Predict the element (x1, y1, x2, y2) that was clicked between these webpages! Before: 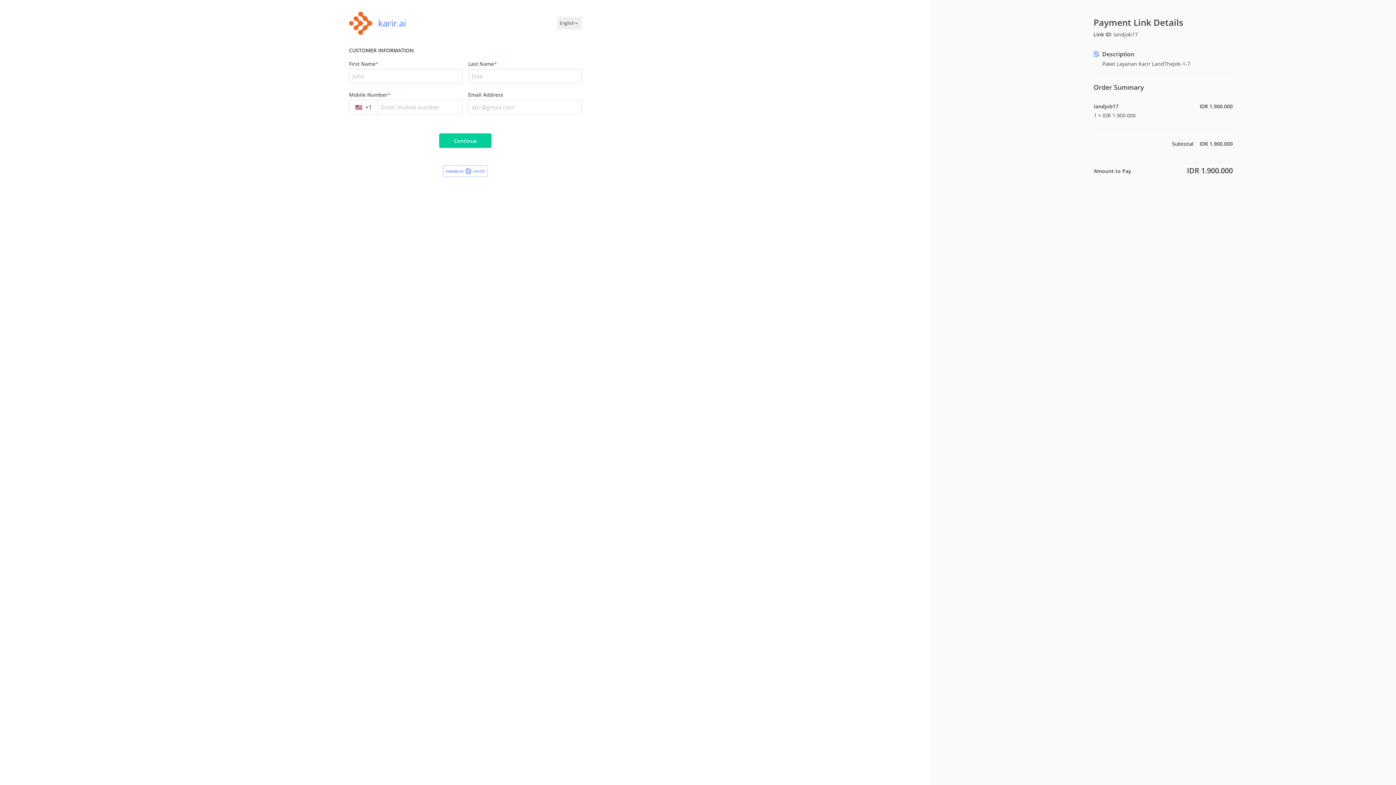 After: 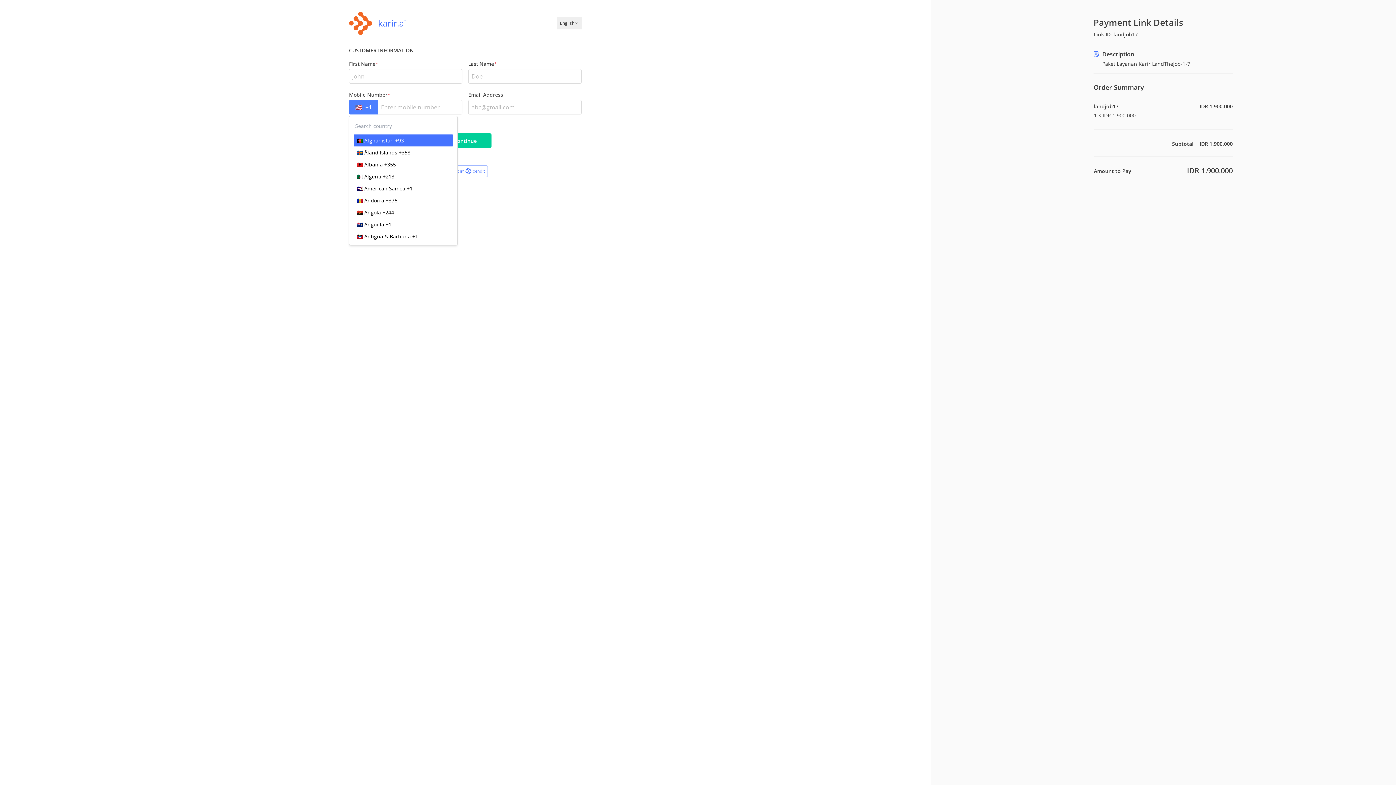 Action: label: 🇺🇸
+1 bbox: (349, 100, 378, 114)